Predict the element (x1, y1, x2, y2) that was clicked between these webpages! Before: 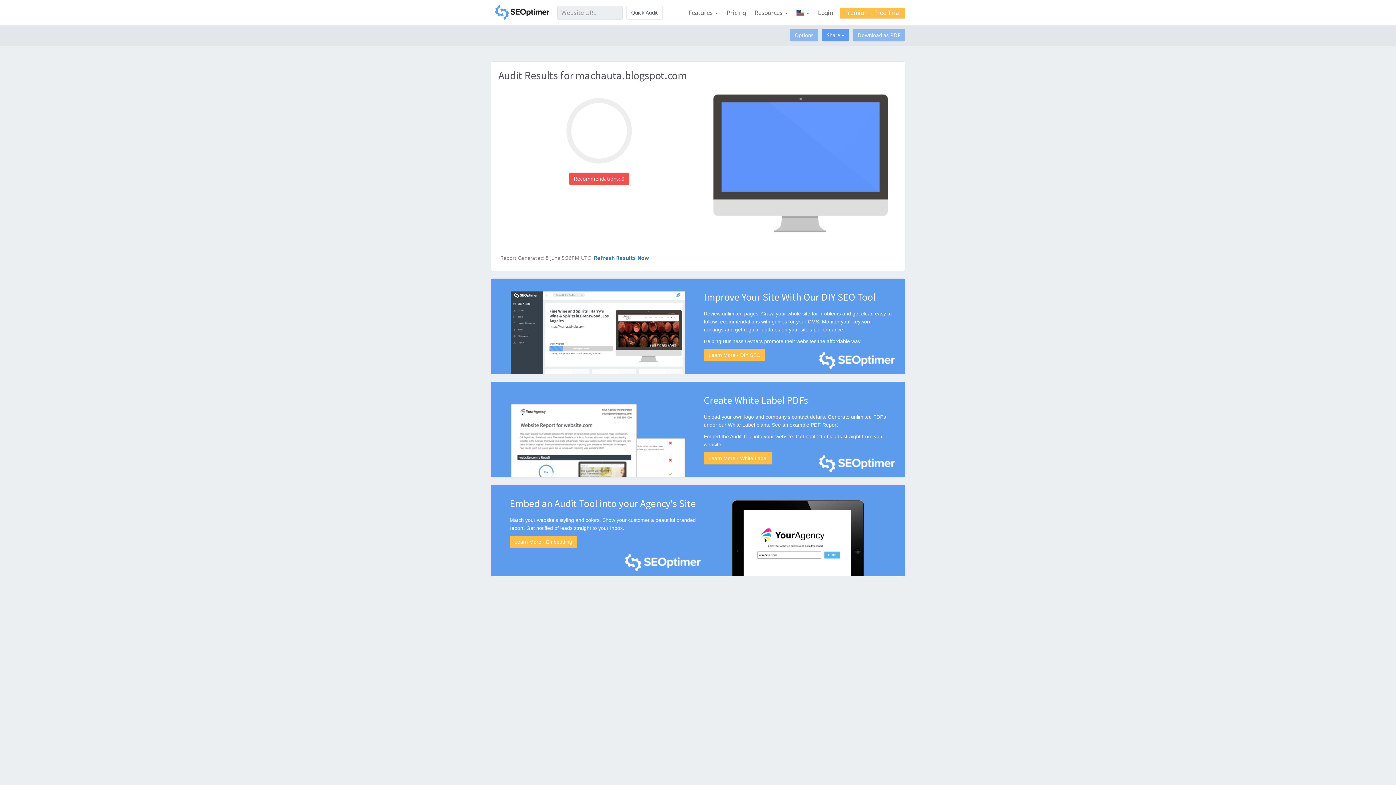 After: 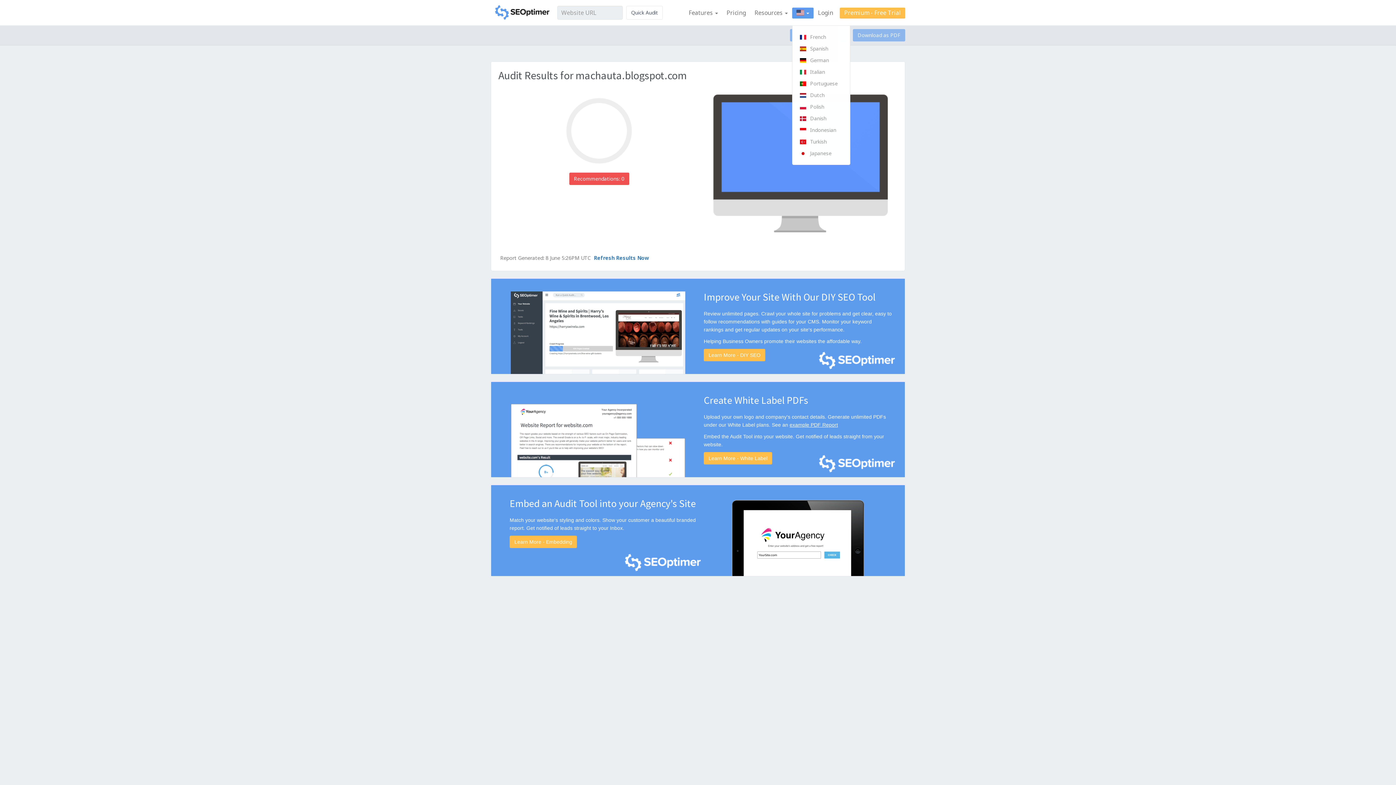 Action: bbox: (792, 0, 813, 25) label:  